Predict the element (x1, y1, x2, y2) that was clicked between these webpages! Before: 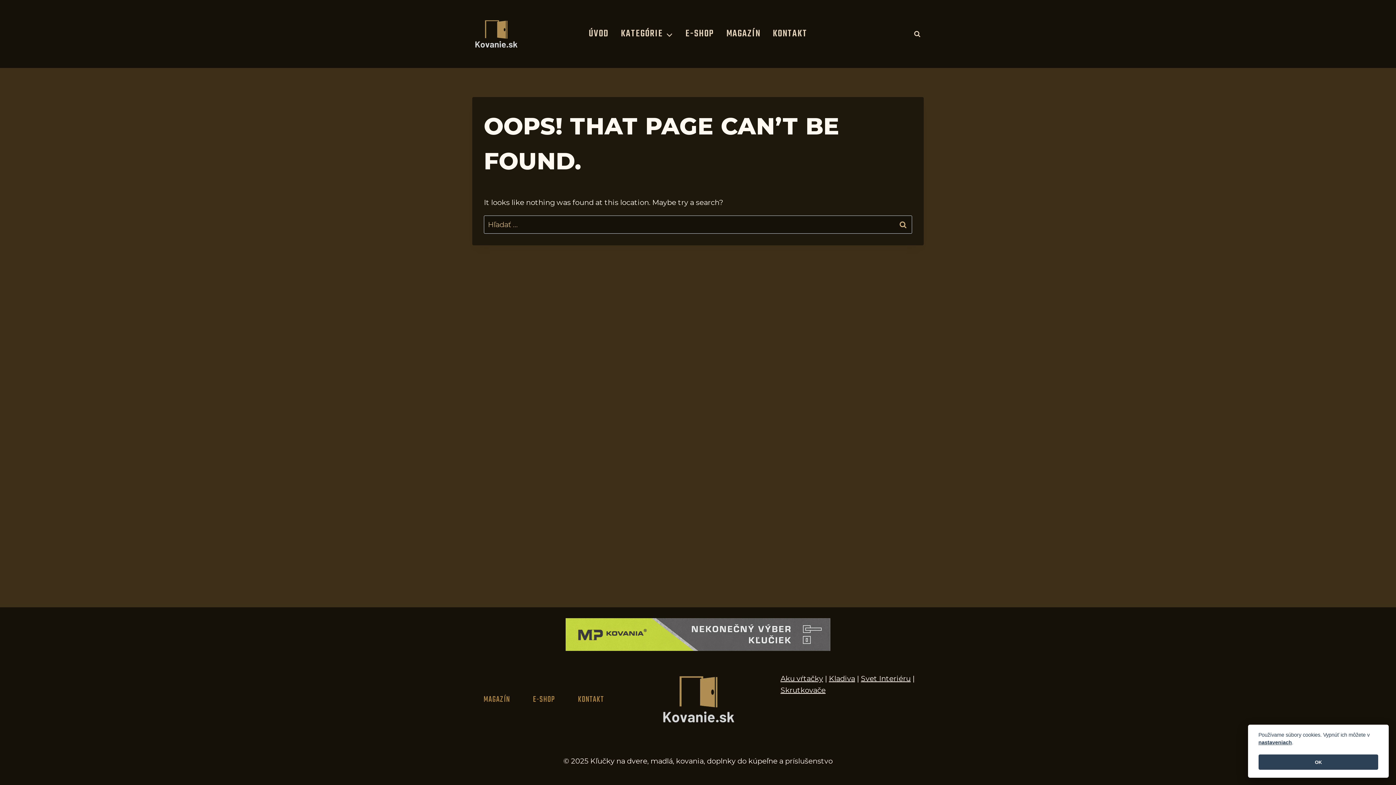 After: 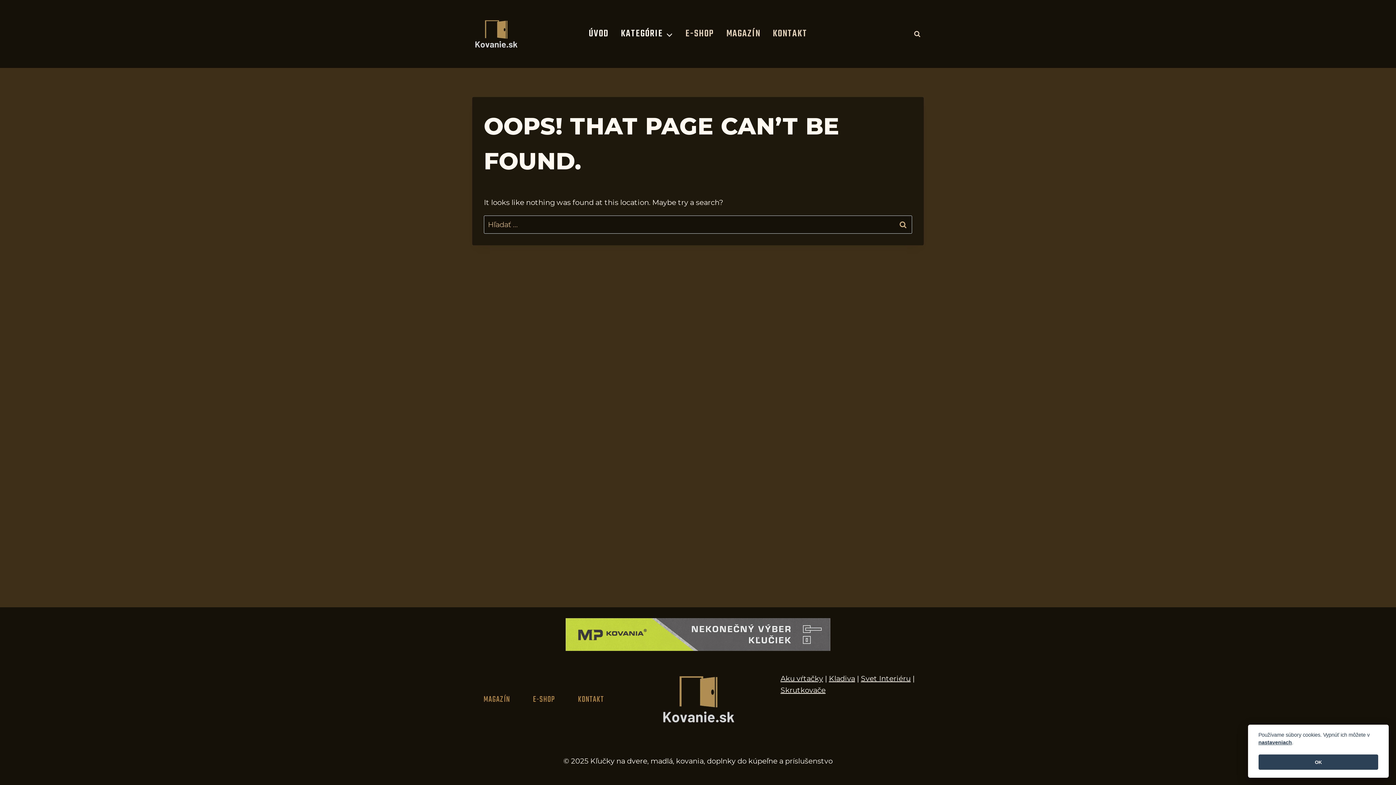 Action: label: ÚVOD bbox: (582, 19, 614, 48)